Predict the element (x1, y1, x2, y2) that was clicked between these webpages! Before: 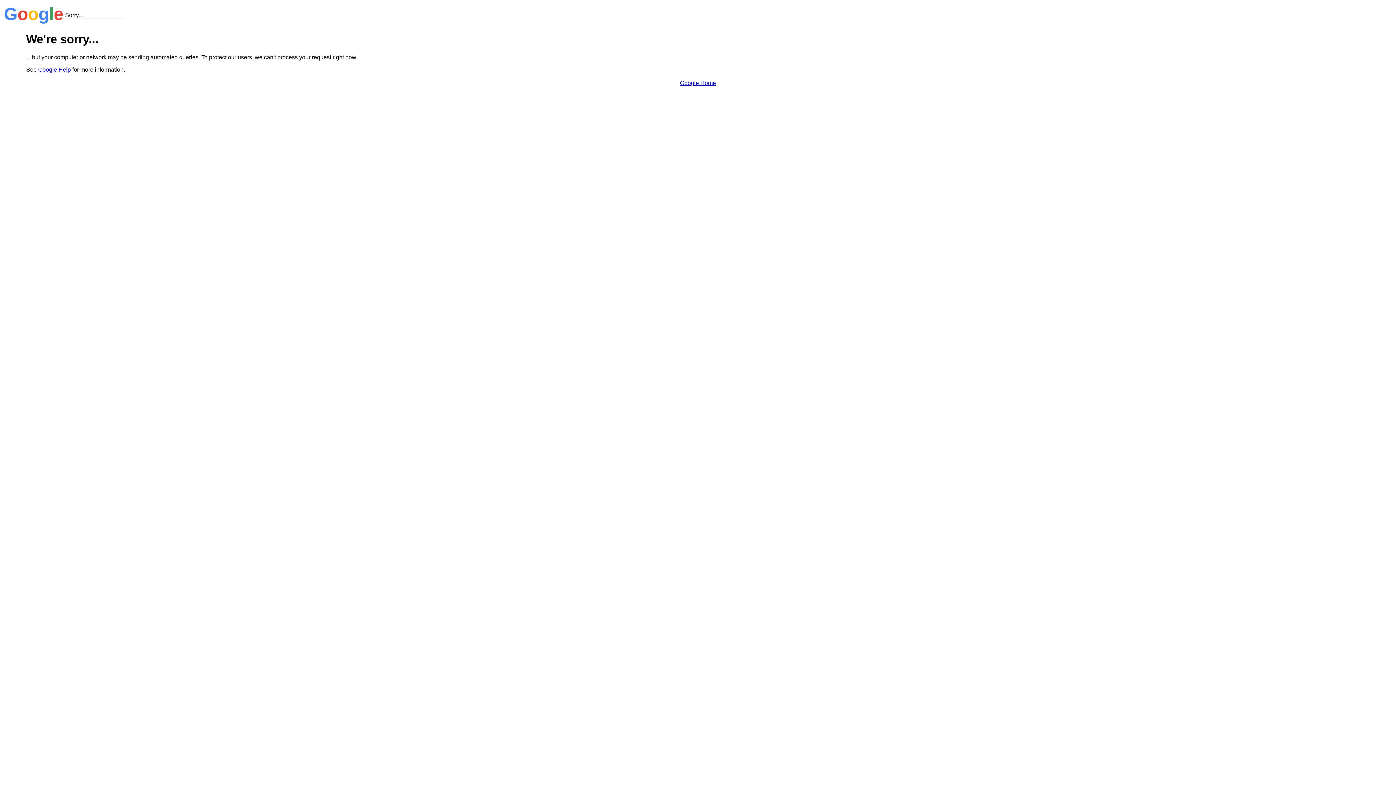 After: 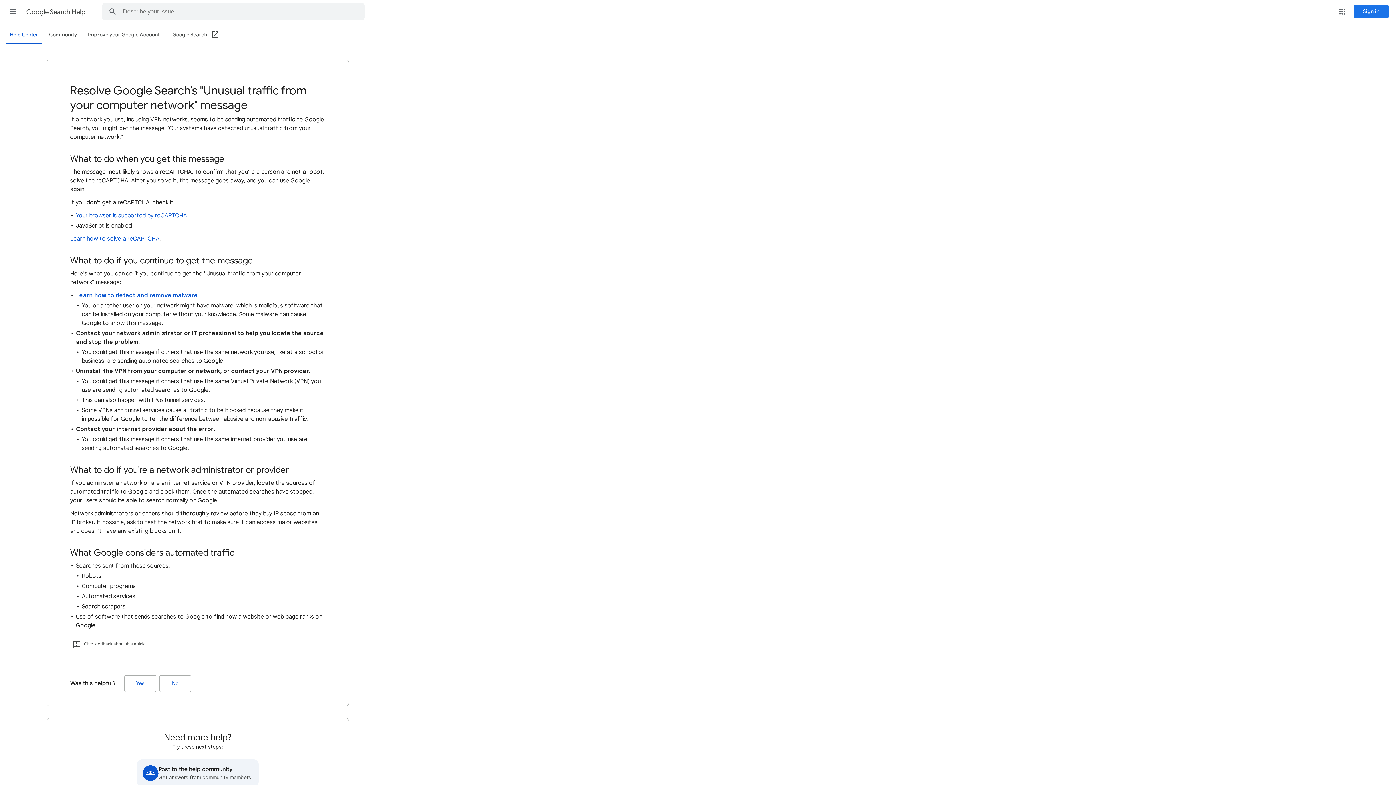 Action: label: Google Help bbox: (38, 66, 70, 72)